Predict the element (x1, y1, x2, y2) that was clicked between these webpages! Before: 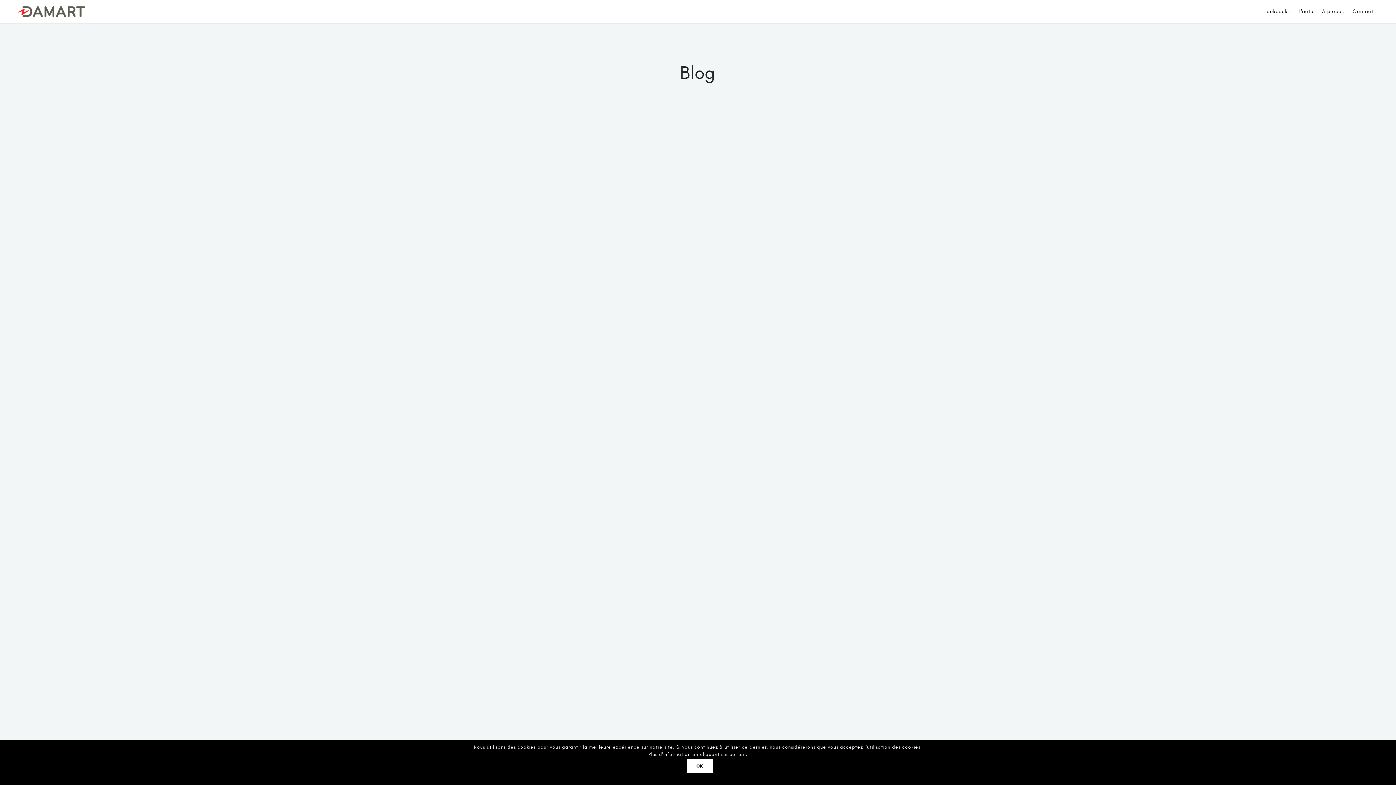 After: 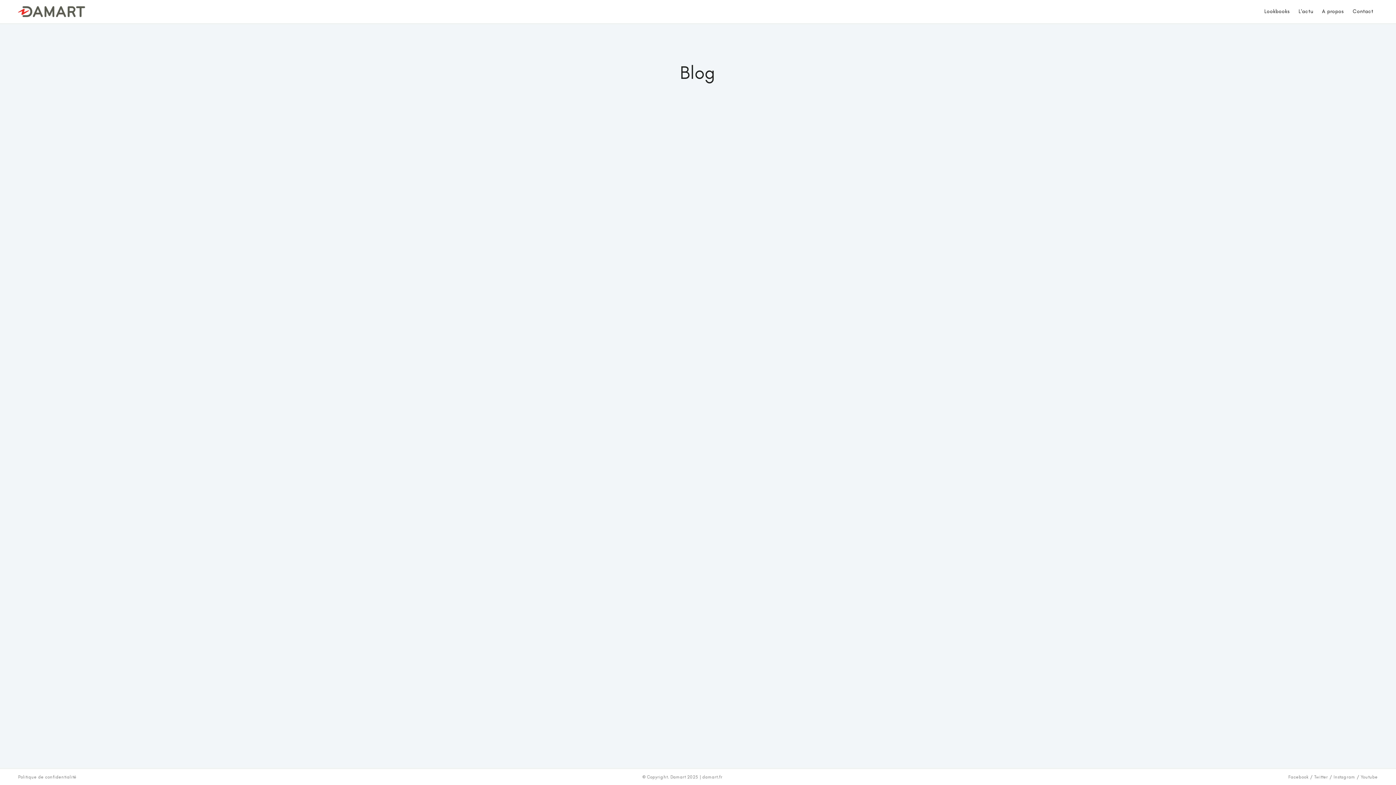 Action: label: OK bbox: (686, 758, 713, 774)